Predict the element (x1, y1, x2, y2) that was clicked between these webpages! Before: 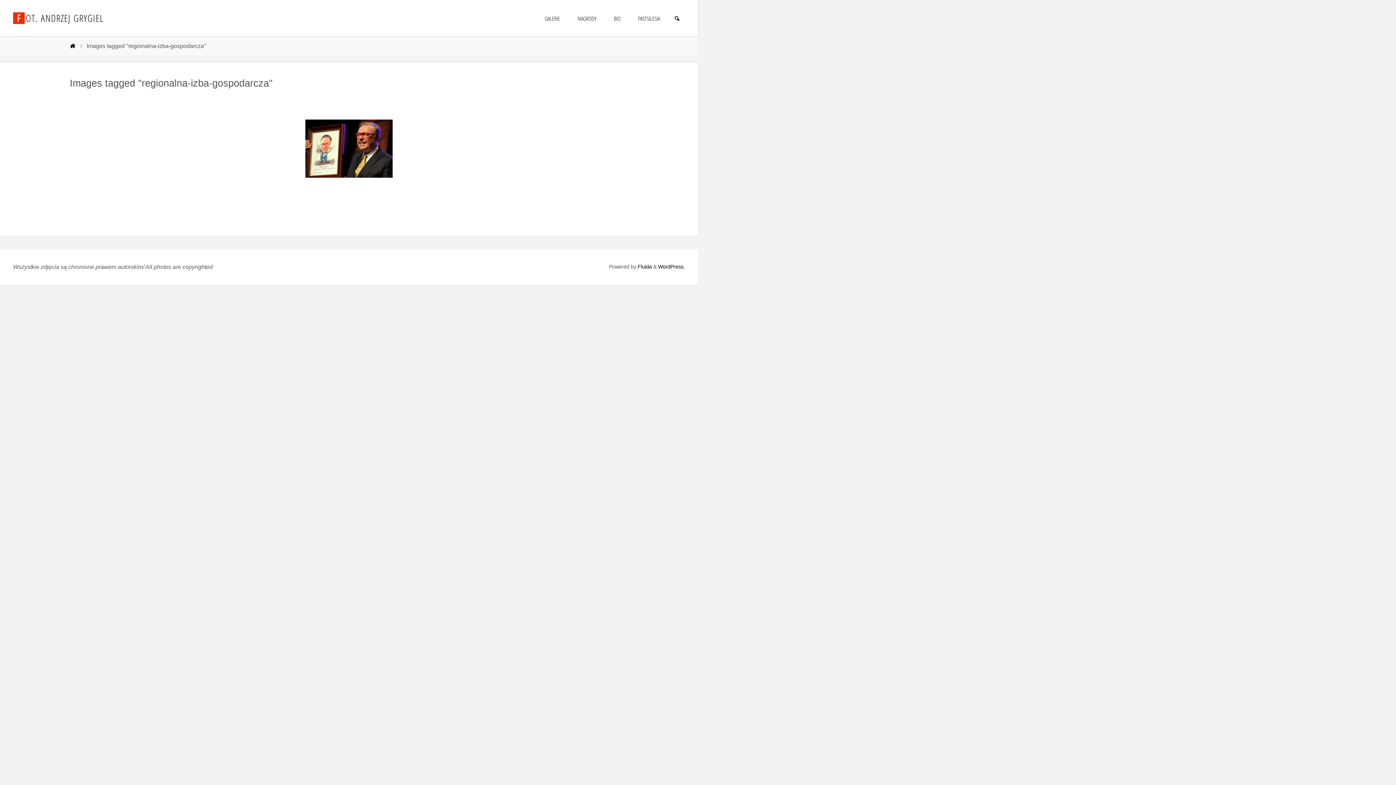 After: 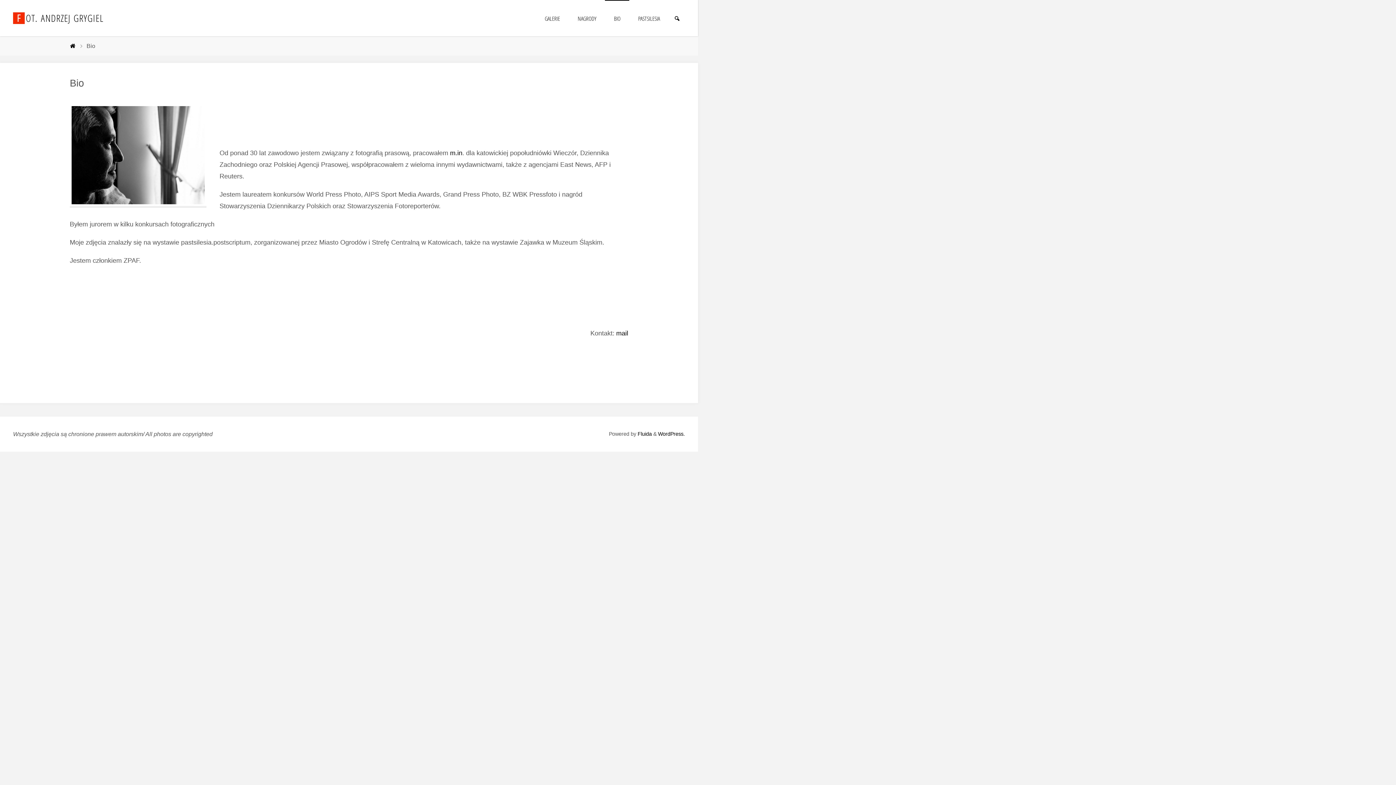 Action: label: BIO bbox: (605, 0, 629, 36)